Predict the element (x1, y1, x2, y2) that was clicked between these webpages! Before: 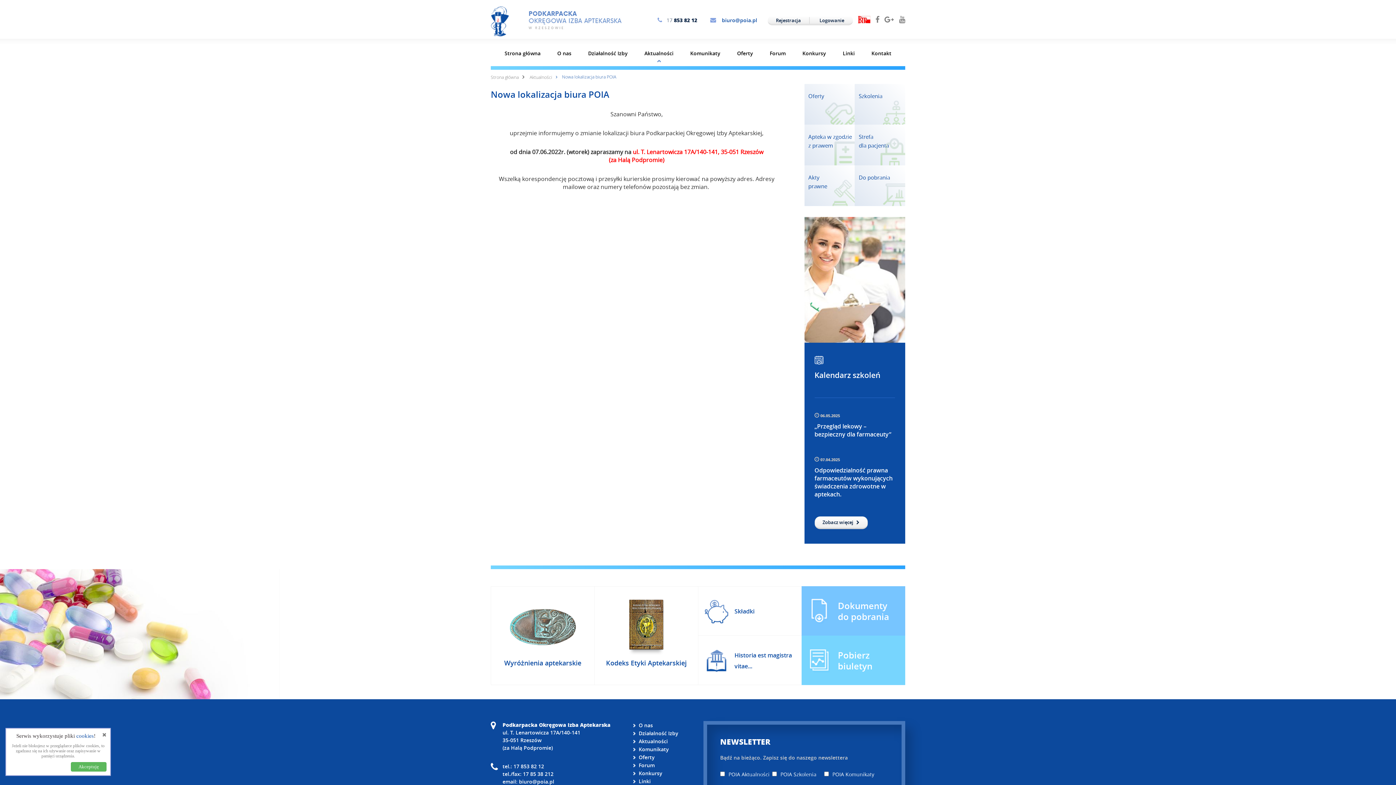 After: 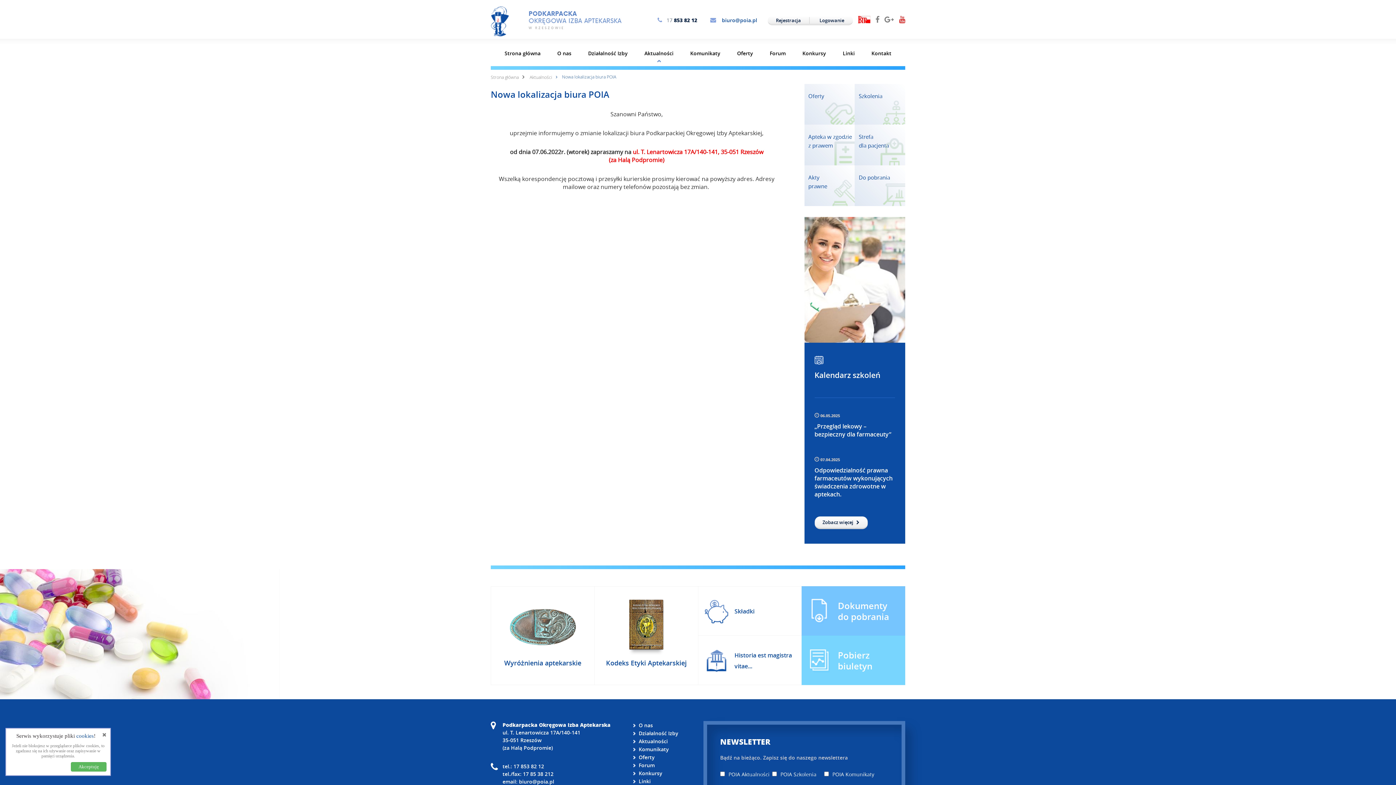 Action: bbox: (899, 14, 905, 24)